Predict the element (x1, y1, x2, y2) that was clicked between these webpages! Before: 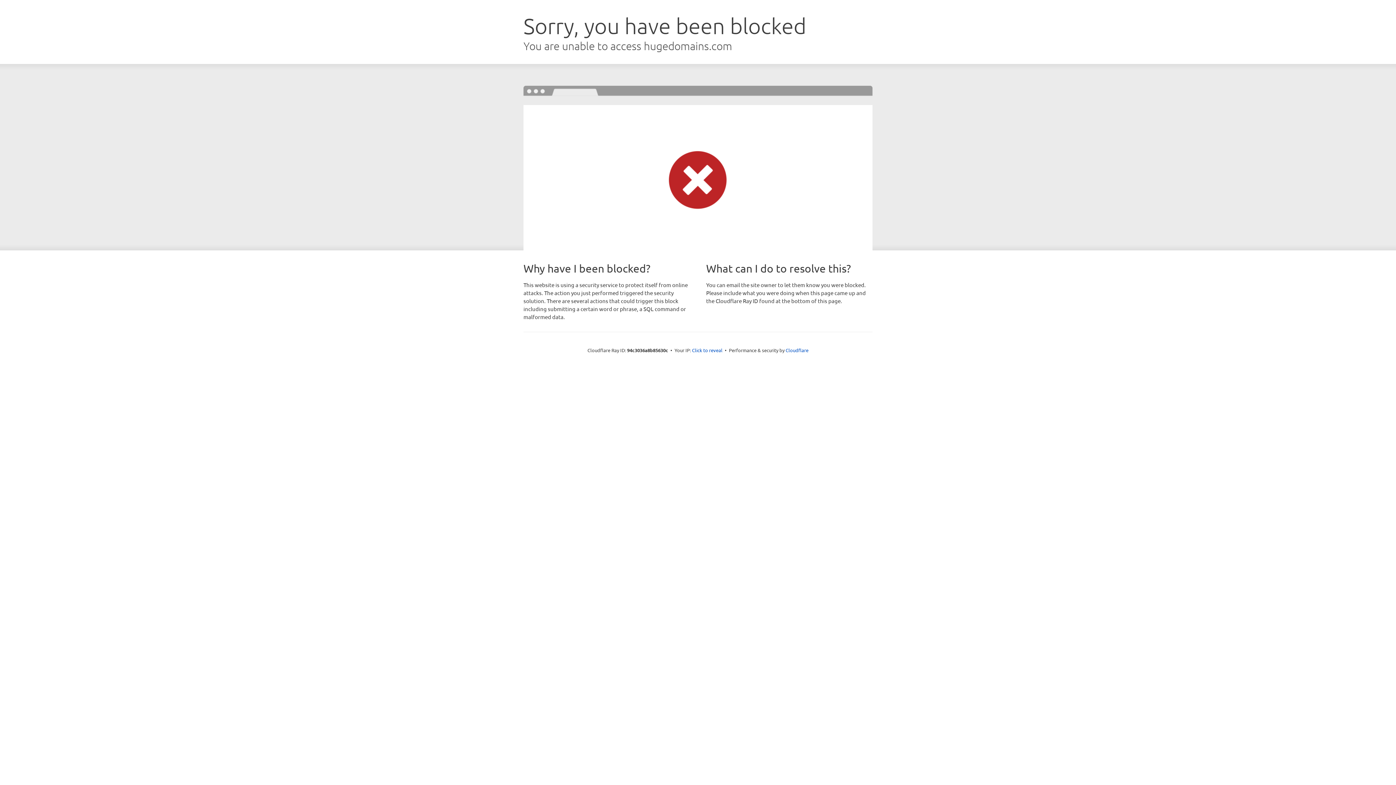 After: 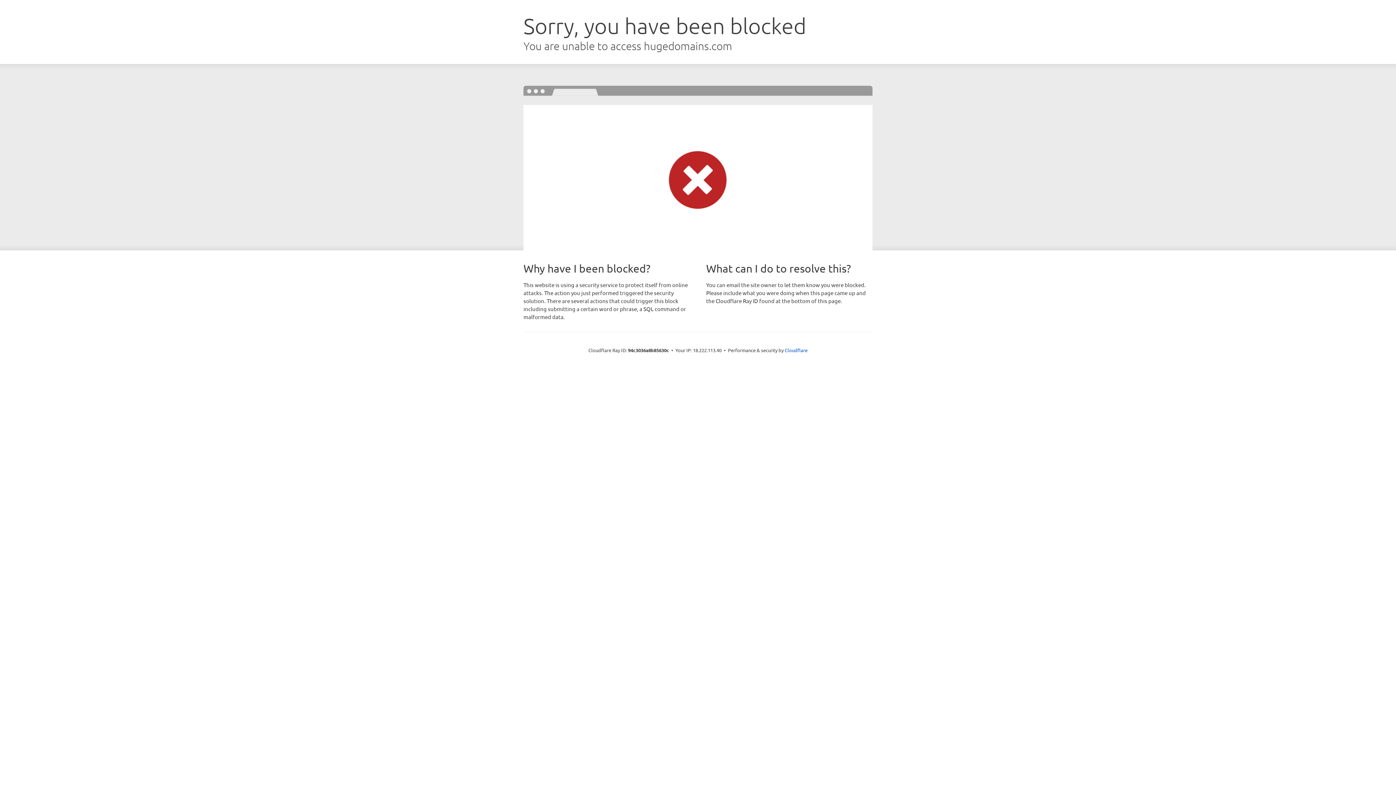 Action: label: Click to reveal bbox: (692, 346, 722, 353)